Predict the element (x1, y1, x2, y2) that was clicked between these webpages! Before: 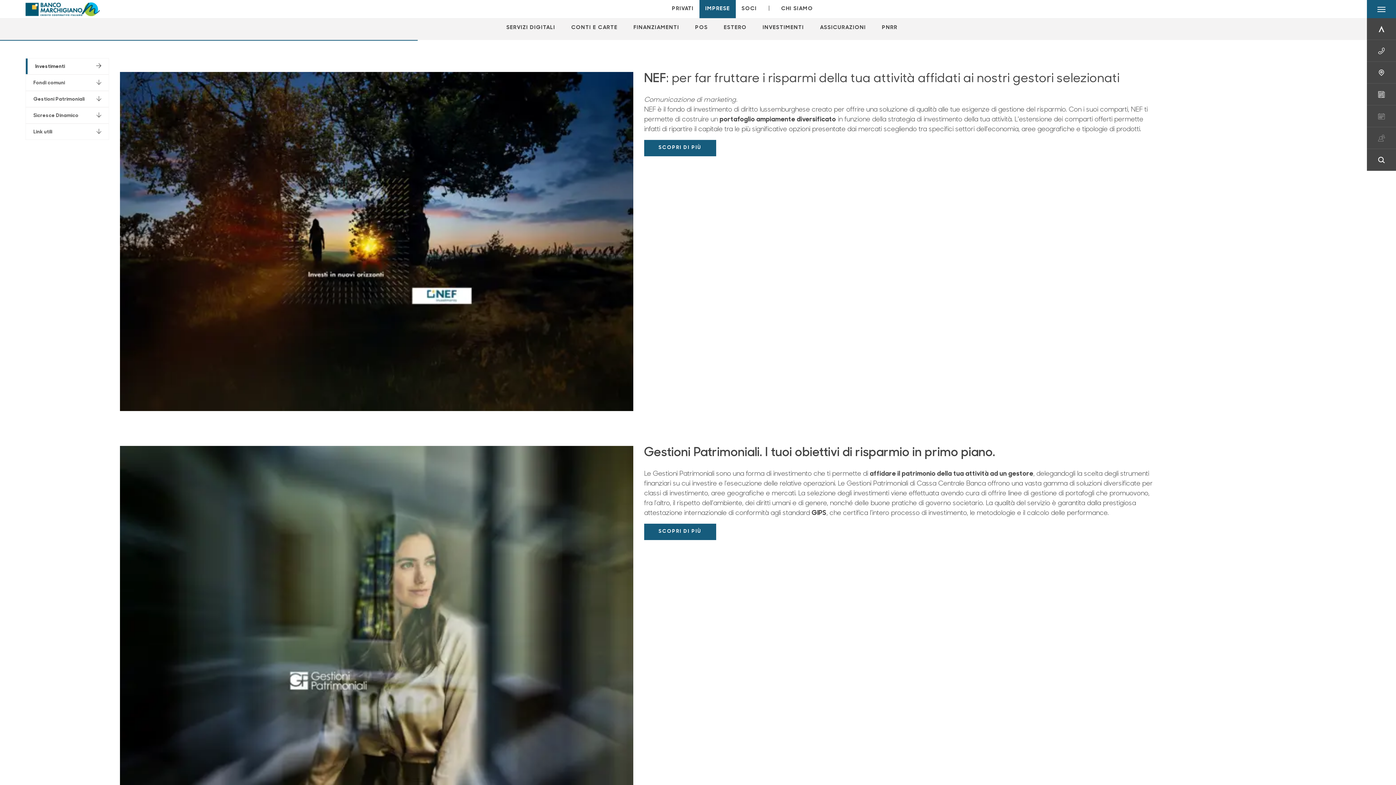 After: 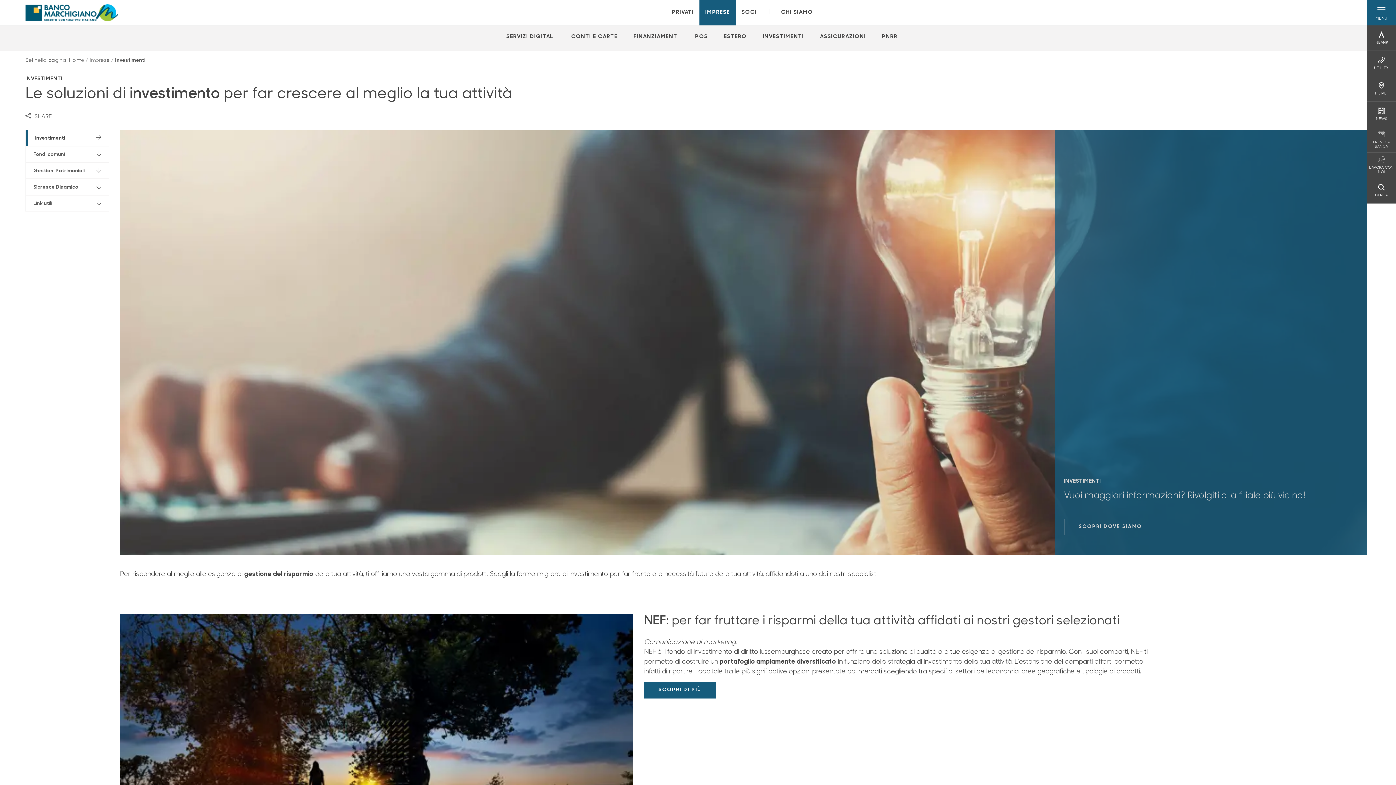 Action: bbox: (755, 23, 811, 31) label: Apre la pagina INVESTIMENTI